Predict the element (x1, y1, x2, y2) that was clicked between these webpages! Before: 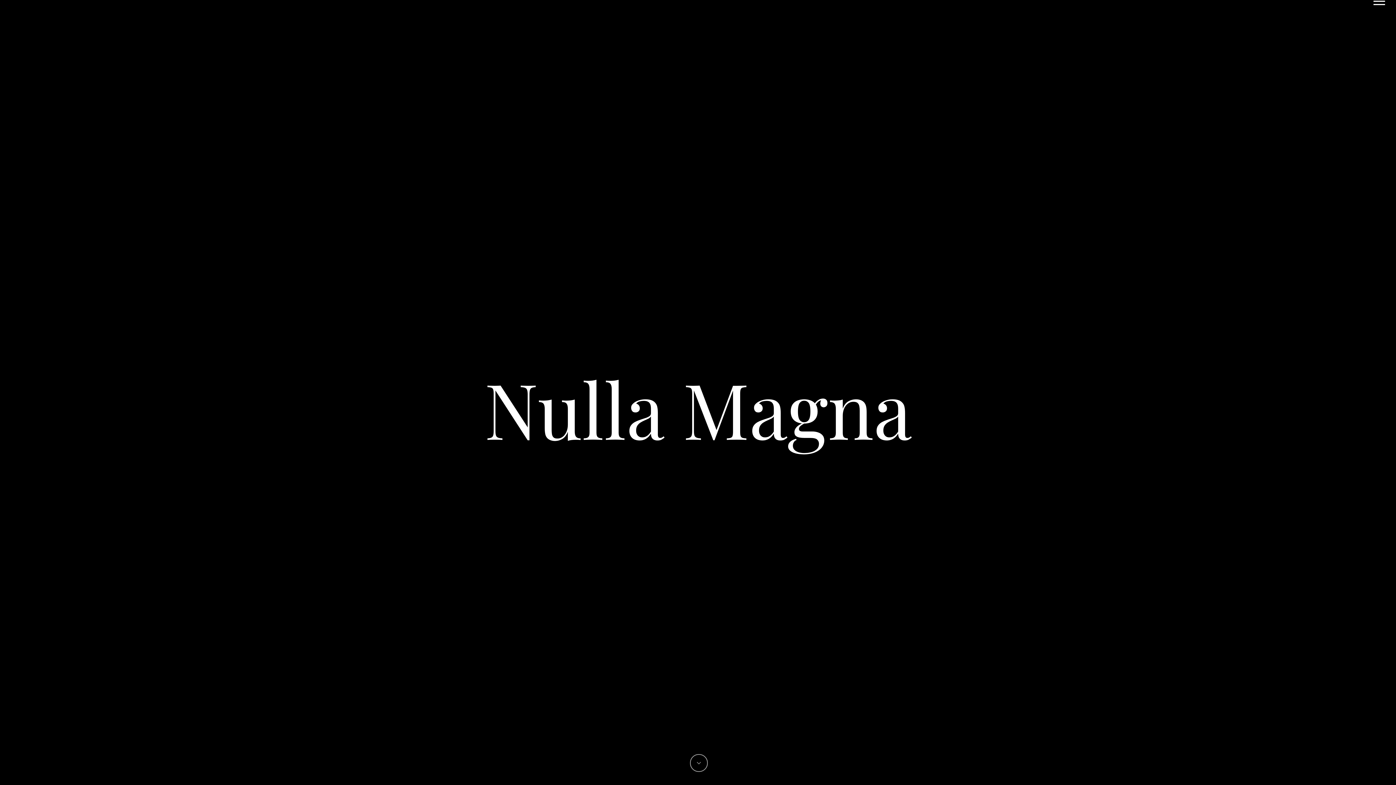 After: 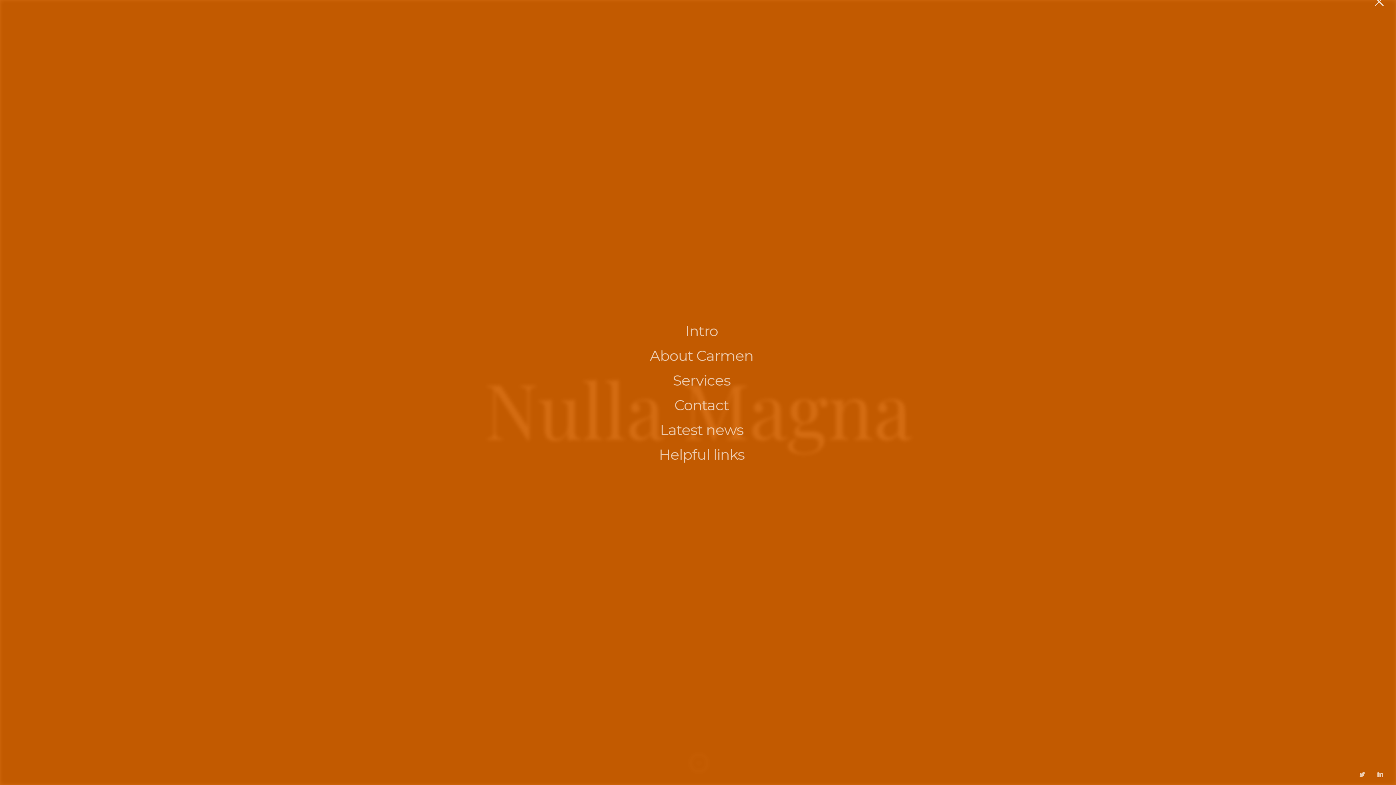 Action: bbox: (1363, 0, 1396, 3) label: Navigation Menu